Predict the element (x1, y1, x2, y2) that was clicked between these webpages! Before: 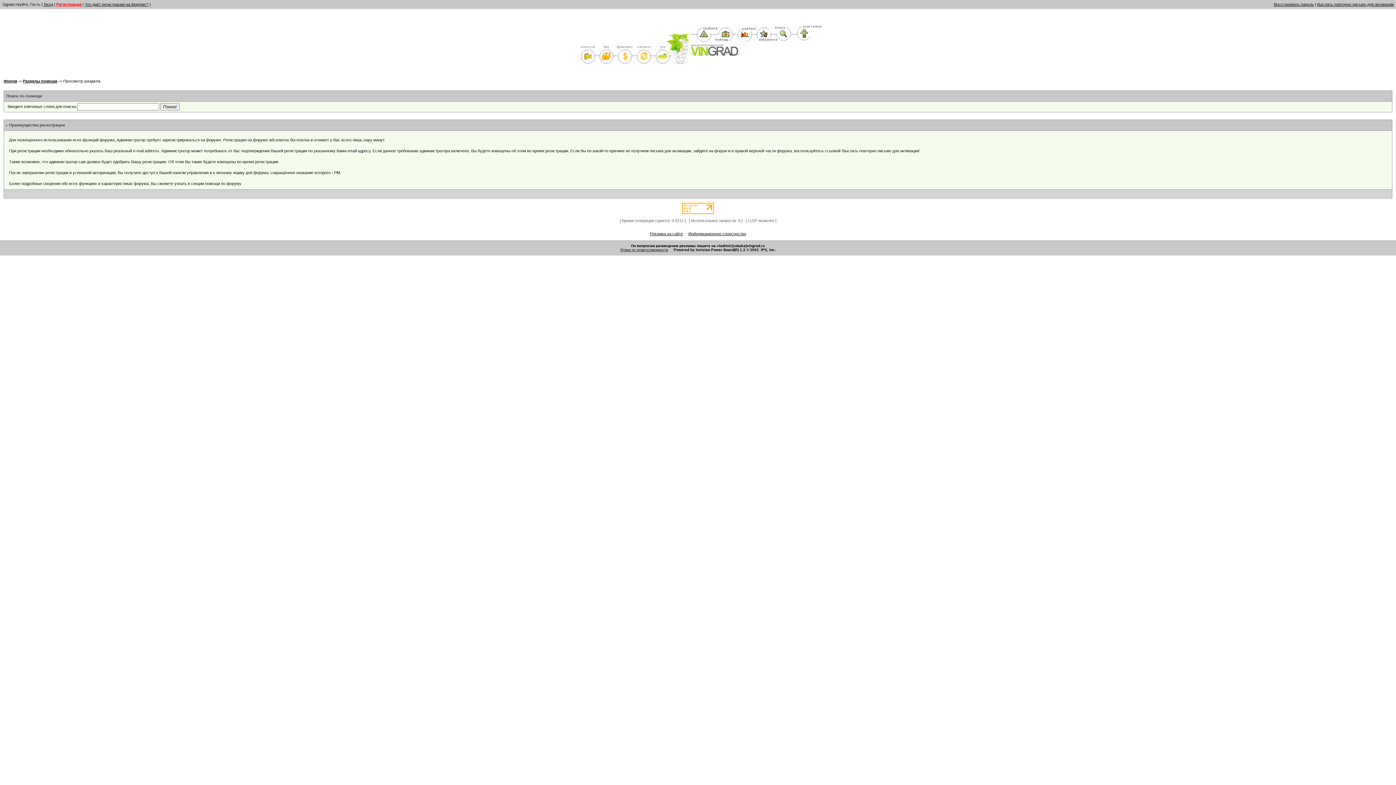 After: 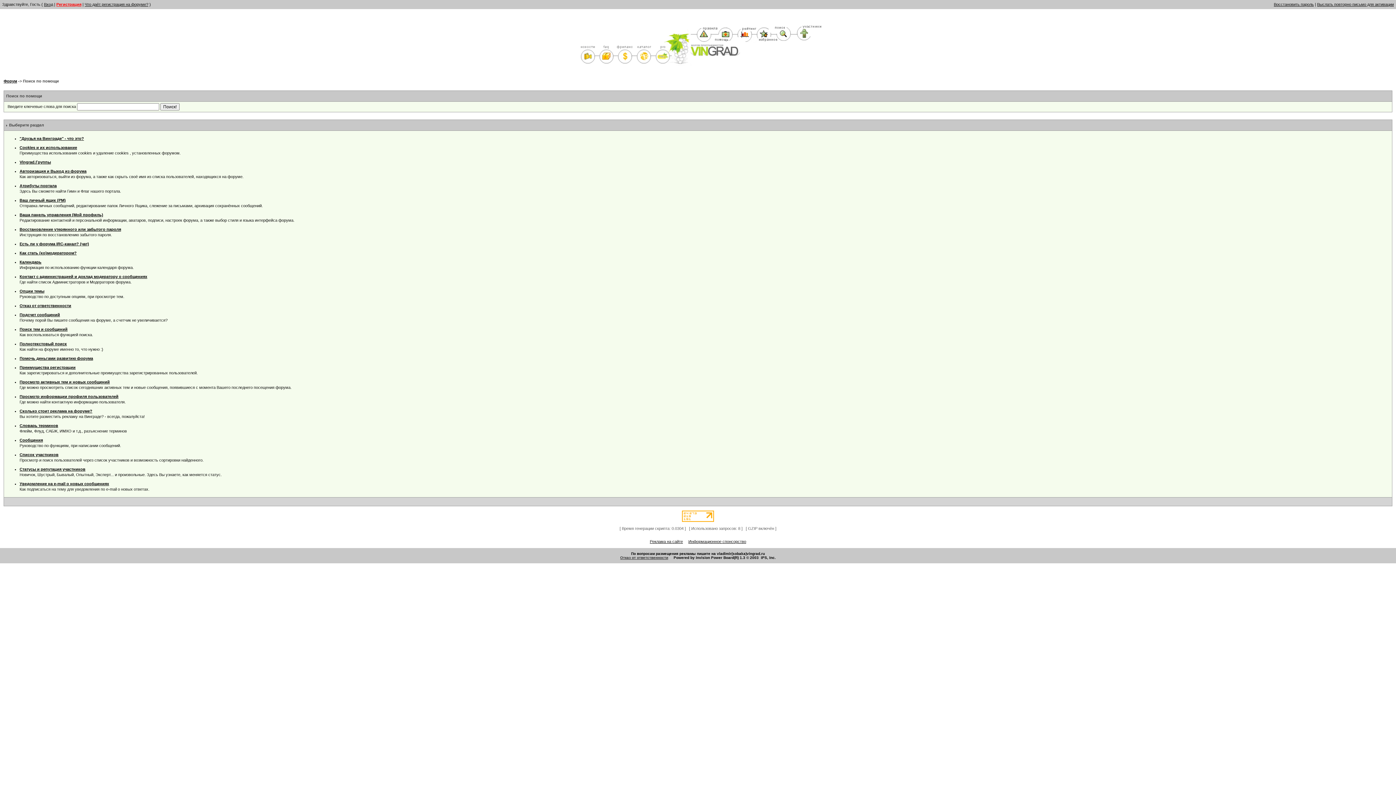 Action: label: Разделы помощи bbox: (22, 78, 57, 83)